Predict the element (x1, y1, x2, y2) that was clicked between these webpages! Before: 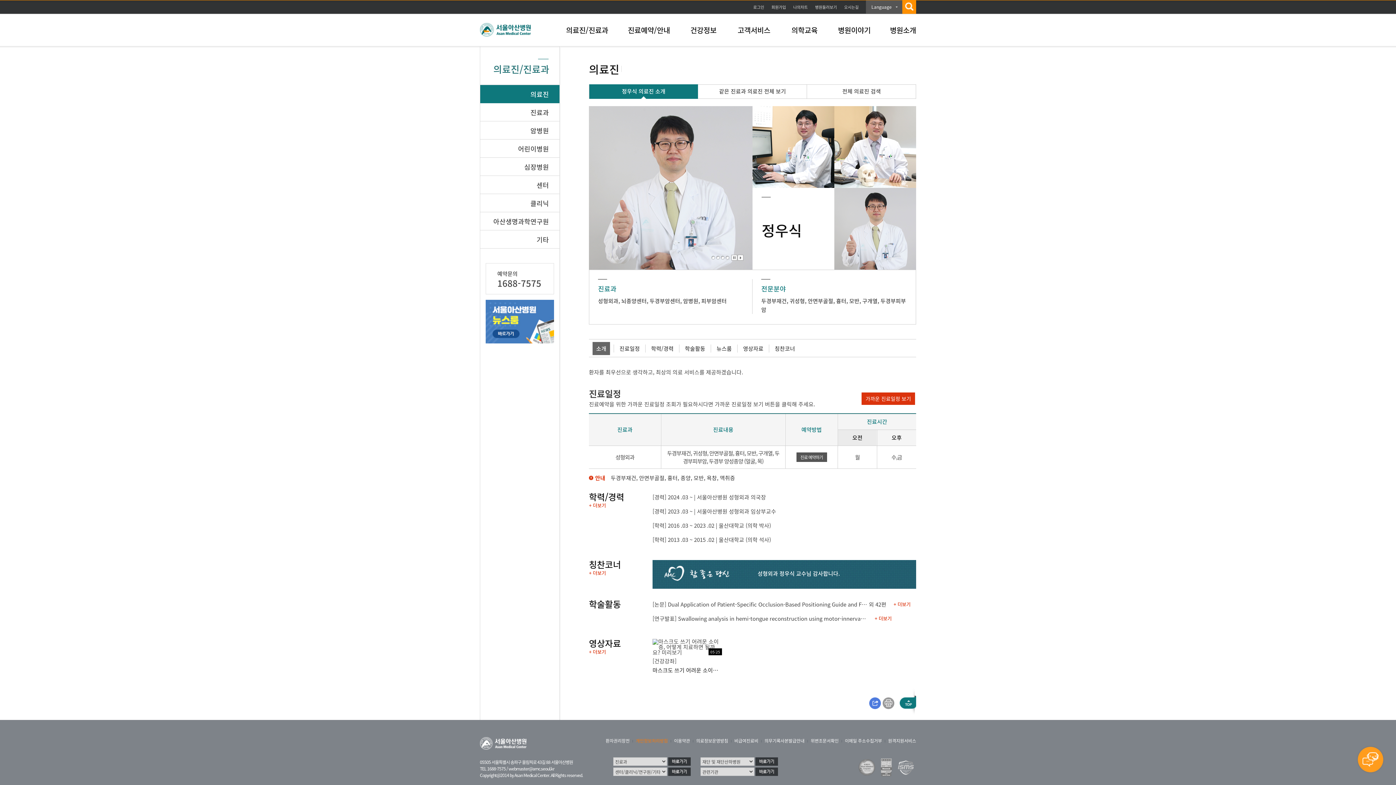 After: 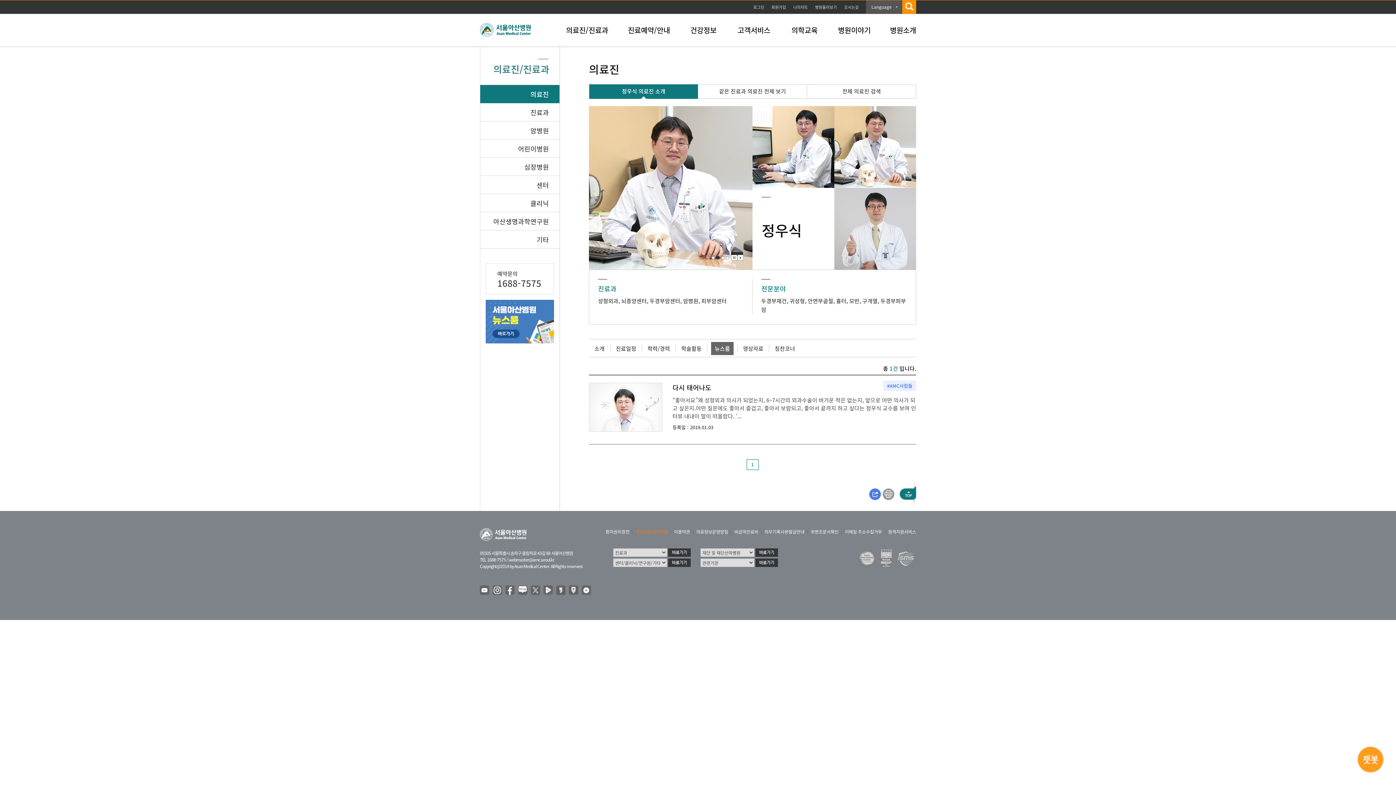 Action: label: 뉴스룸 bbox: (716, 344, 732, 352)